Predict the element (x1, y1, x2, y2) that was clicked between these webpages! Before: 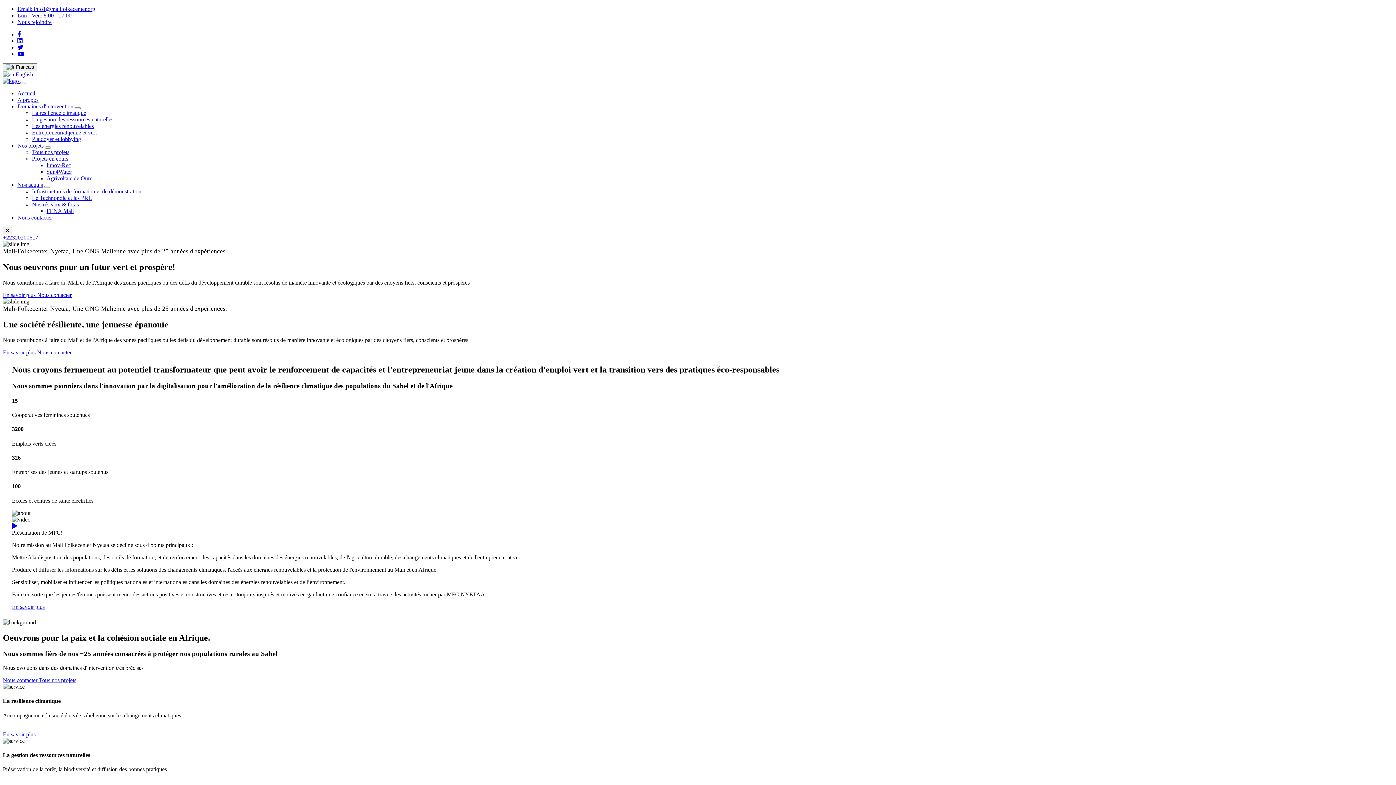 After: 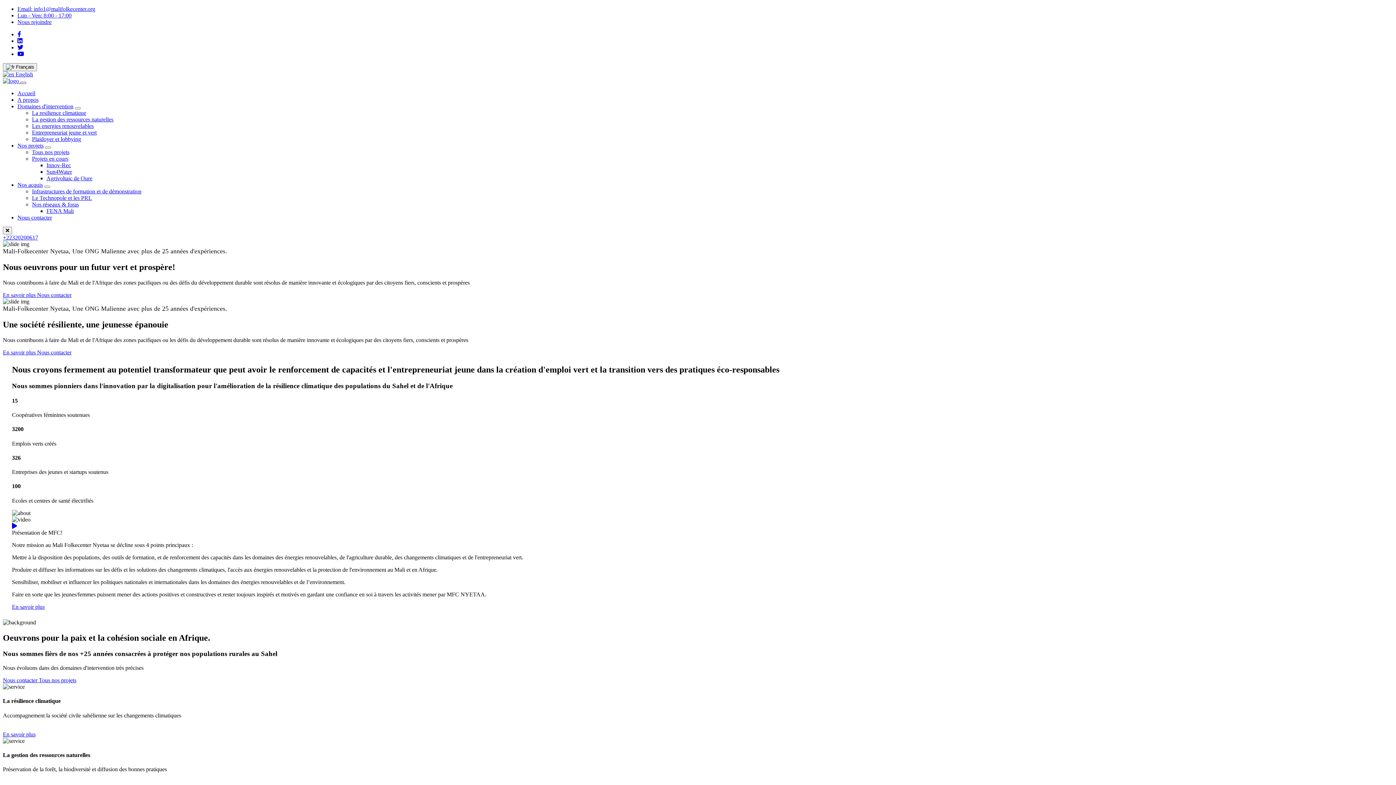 Action: bbox: (20, 81, 26, 84)